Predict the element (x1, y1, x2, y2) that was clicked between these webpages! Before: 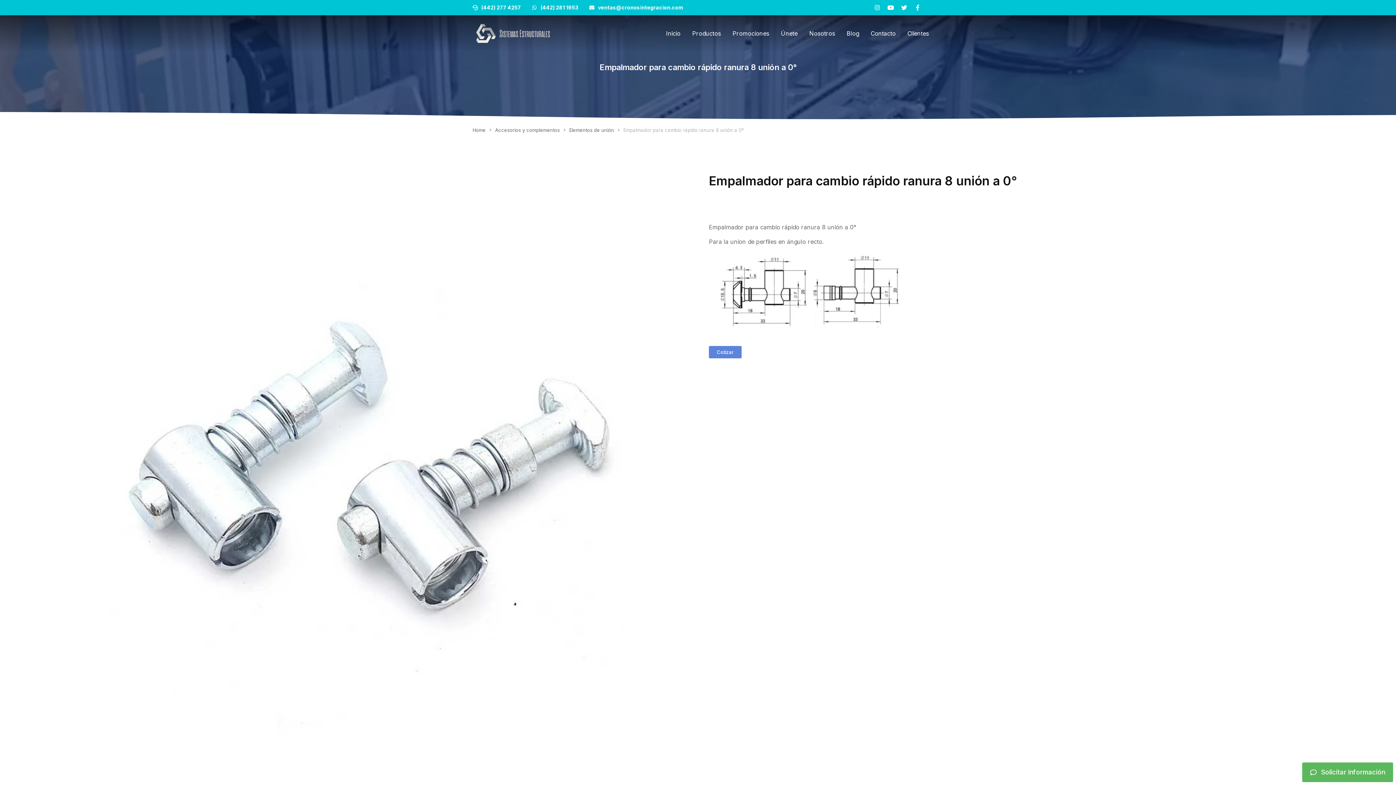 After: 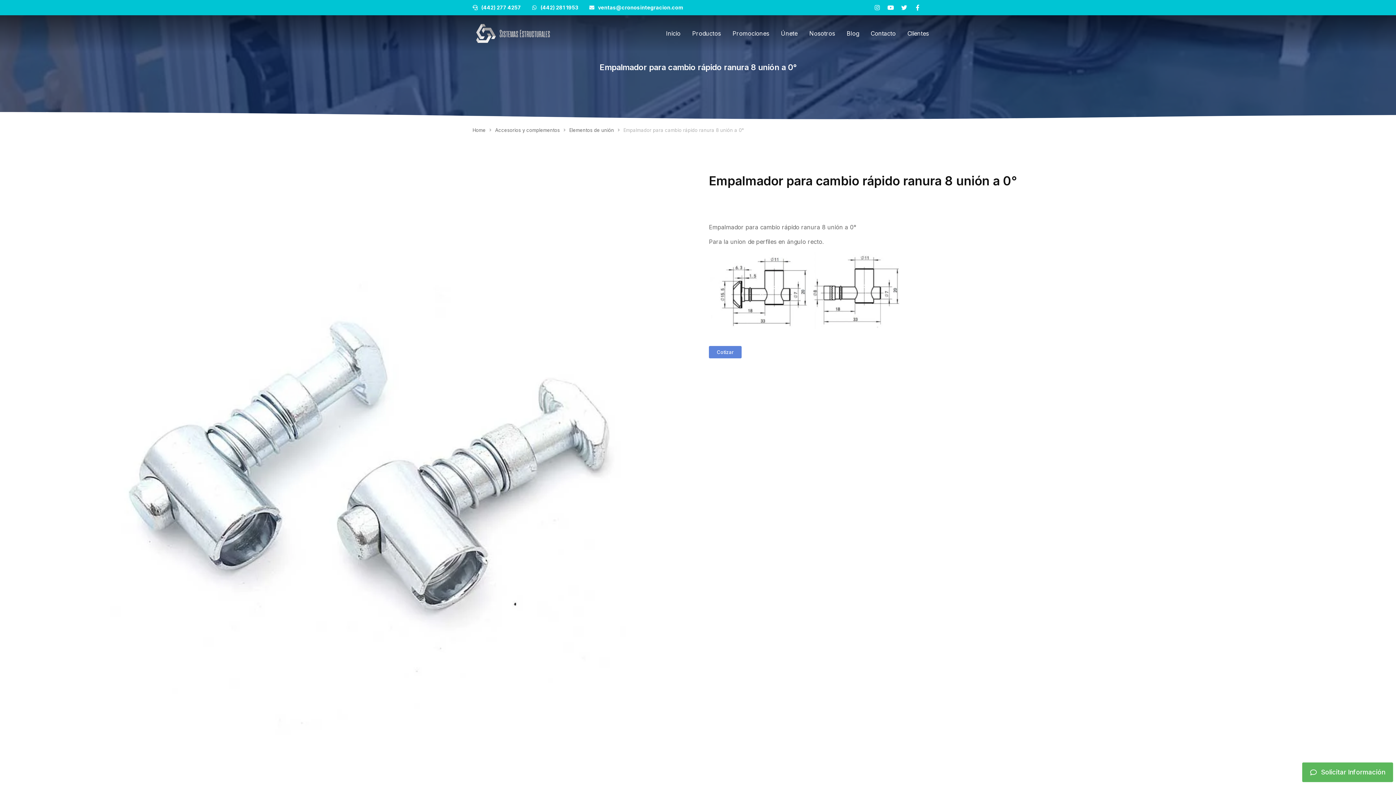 Action: label: (442) 281 1953 bbox: (540, 4, 578, 10)